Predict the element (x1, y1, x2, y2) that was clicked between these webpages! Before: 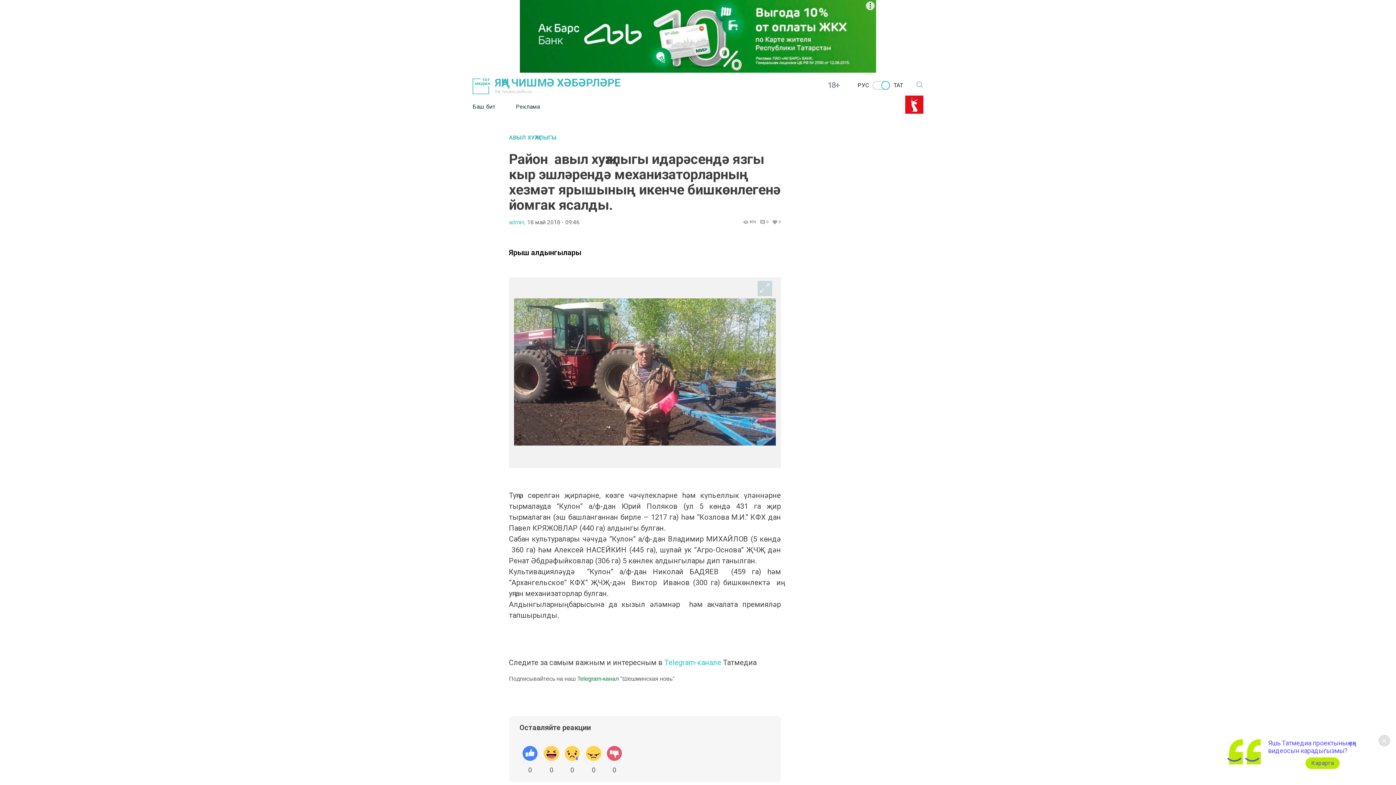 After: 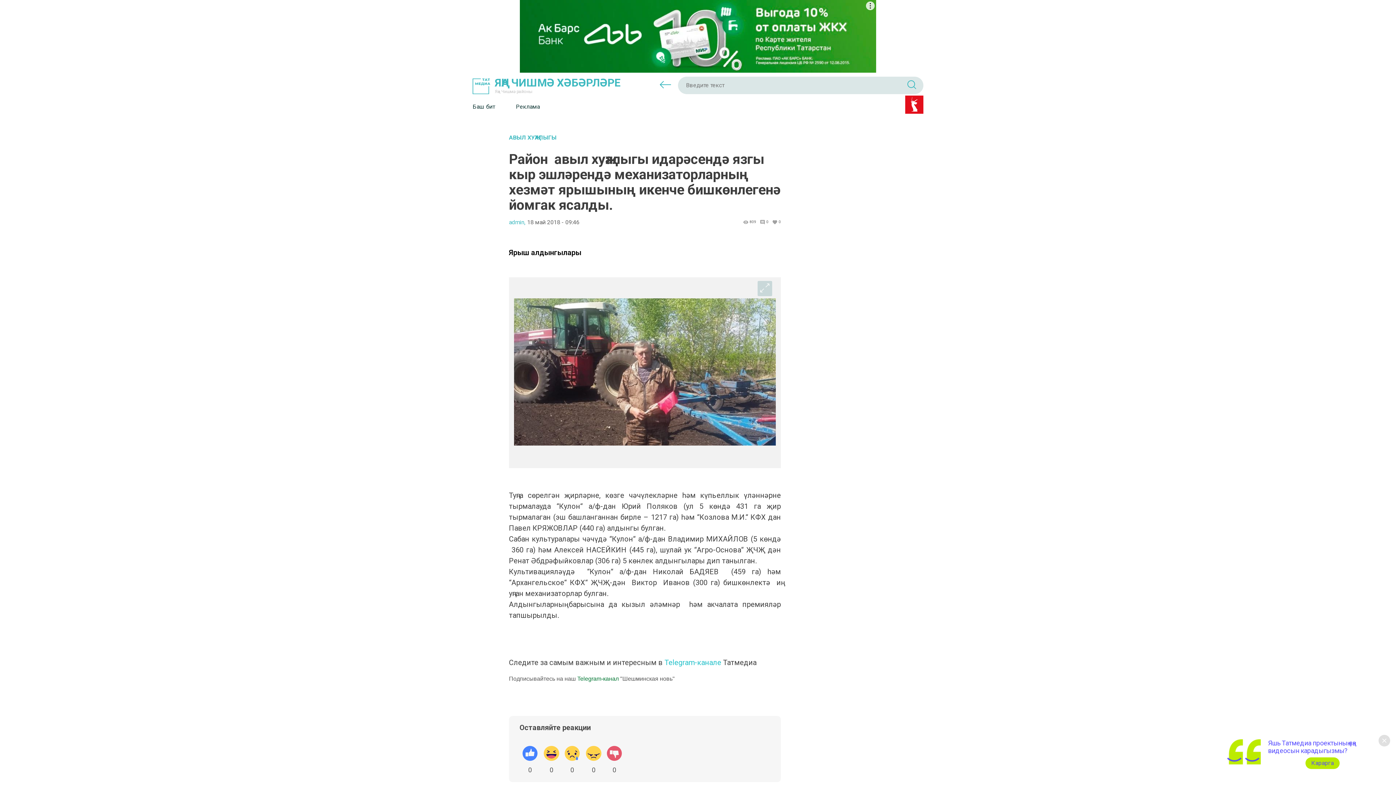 Action: bbox: (916, 79, 923, 87)